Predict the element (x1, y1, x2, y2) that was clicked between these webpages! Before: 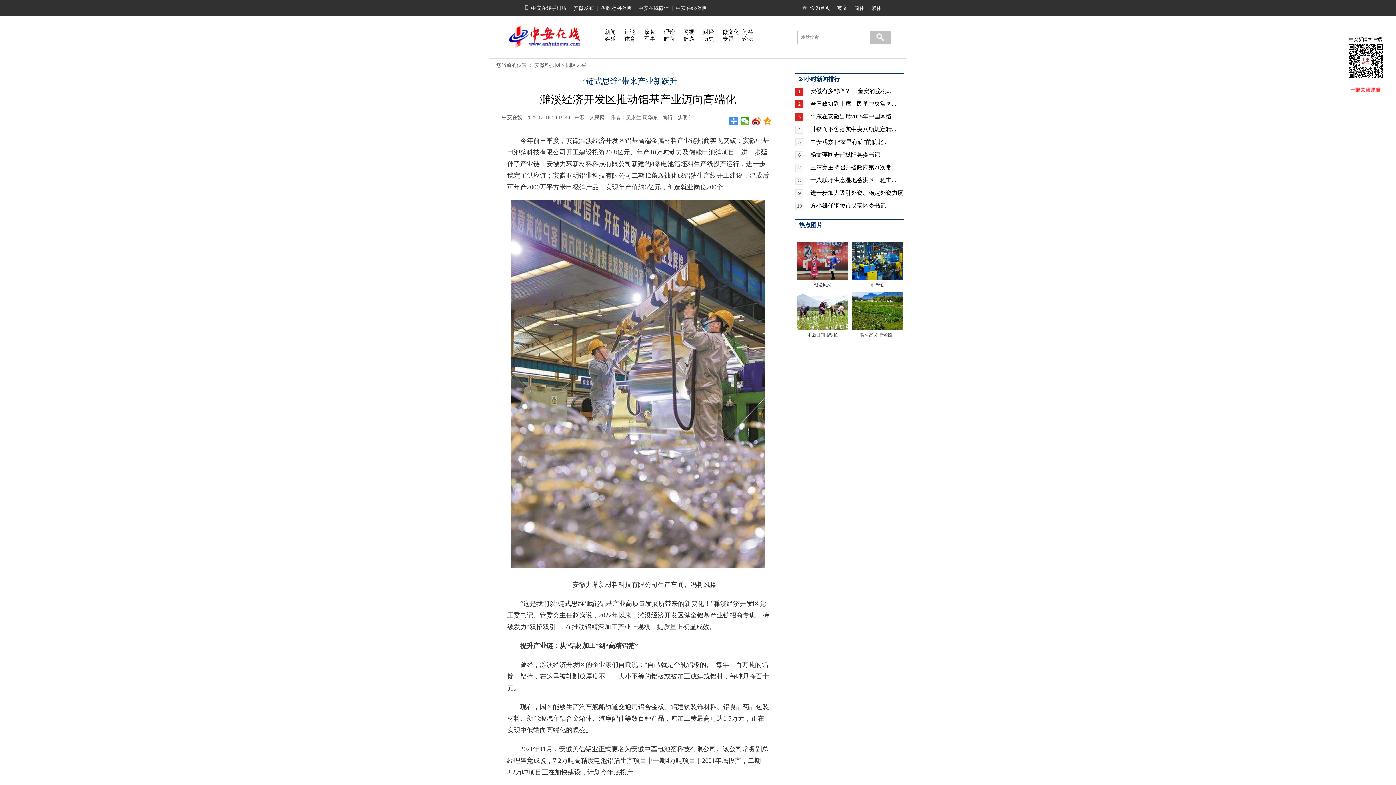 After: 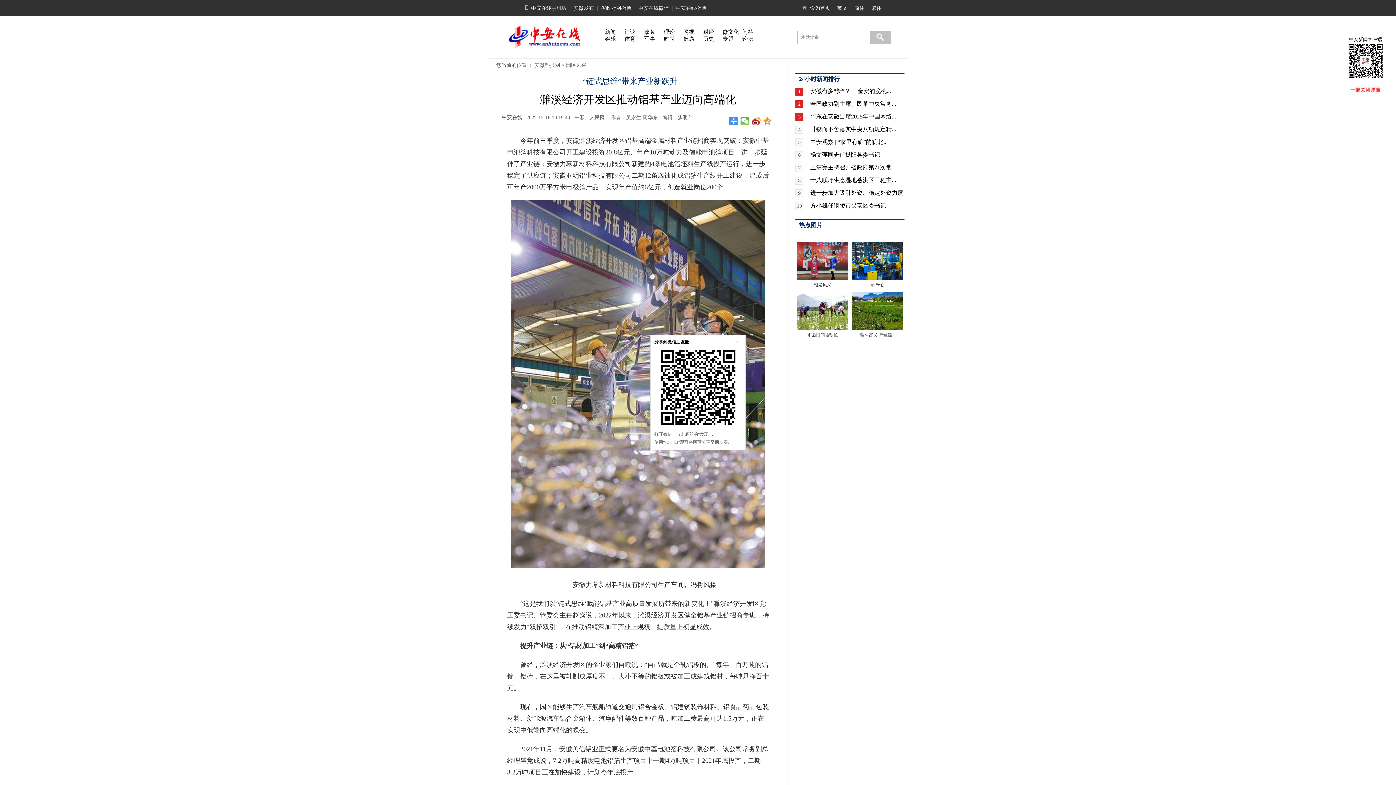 Action: bbox: (740, 116, 749, 125)